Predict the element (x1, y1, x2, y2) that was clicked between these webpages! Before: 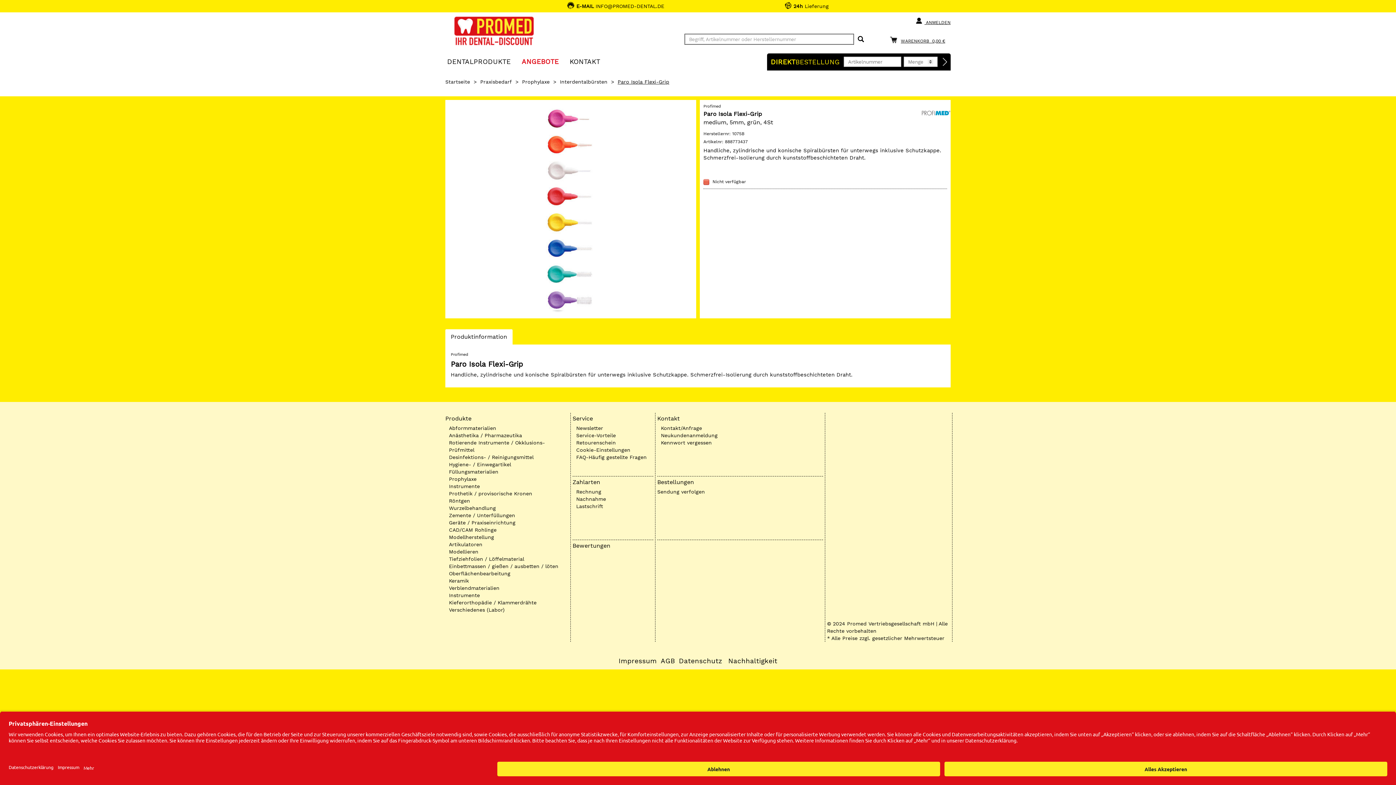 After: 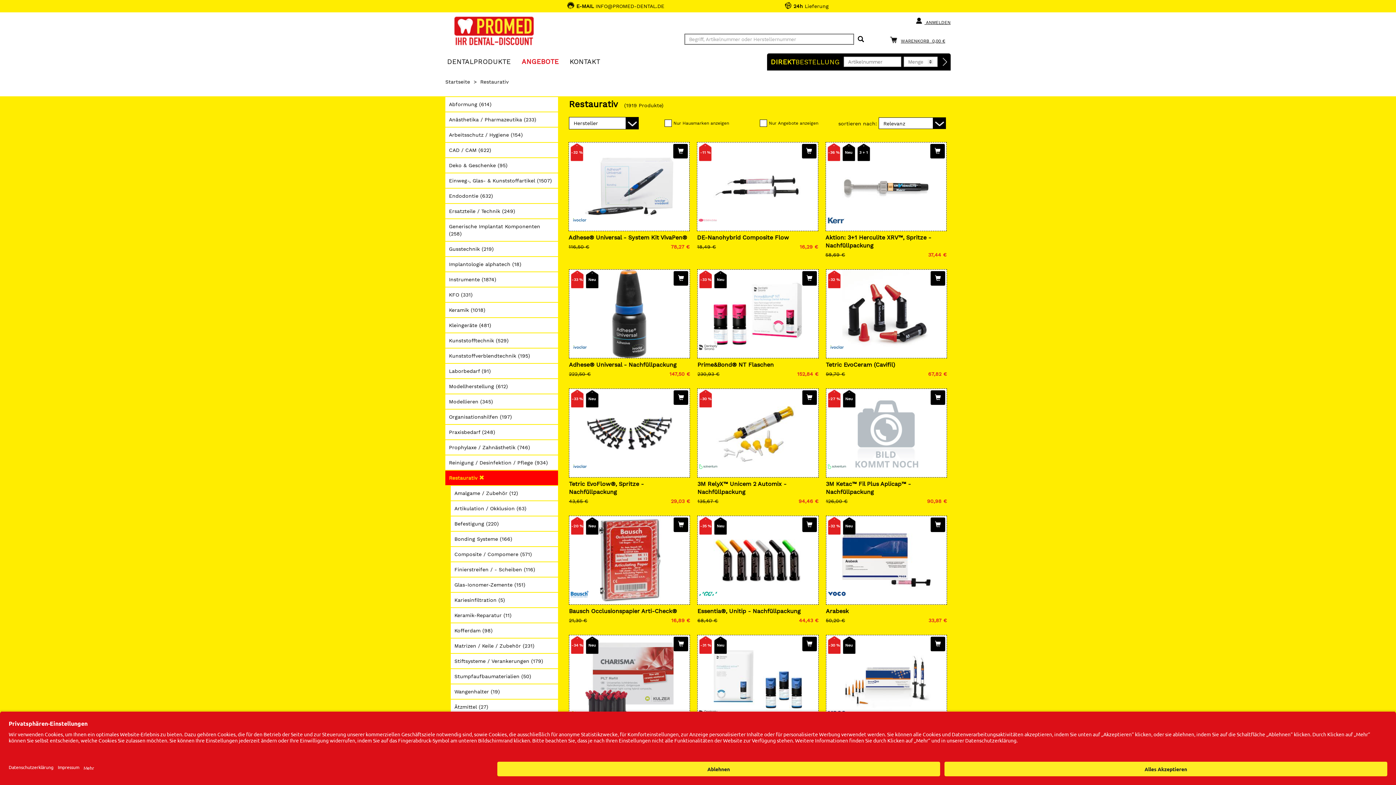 Action: label: Füllungsmaterialien bbox: (449, 468, 568, 475)